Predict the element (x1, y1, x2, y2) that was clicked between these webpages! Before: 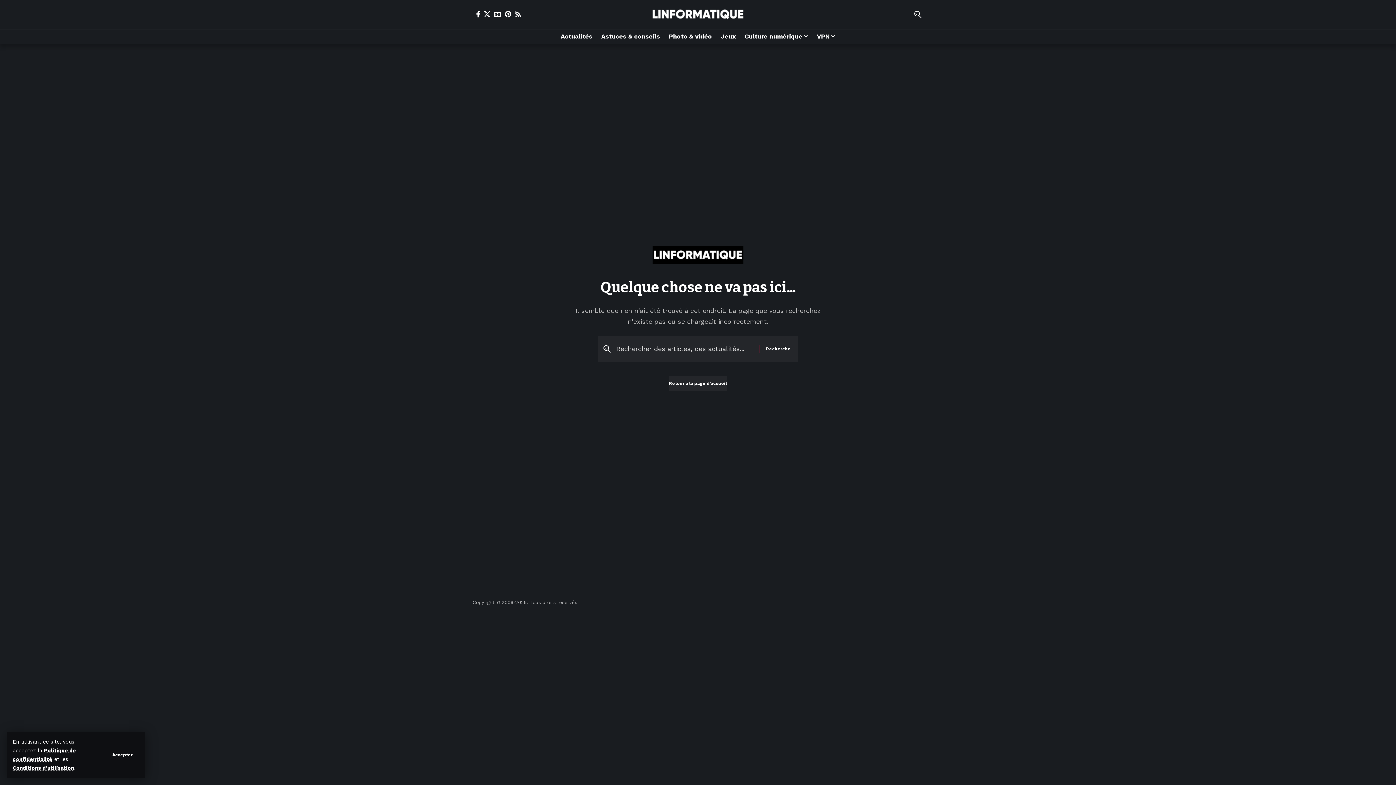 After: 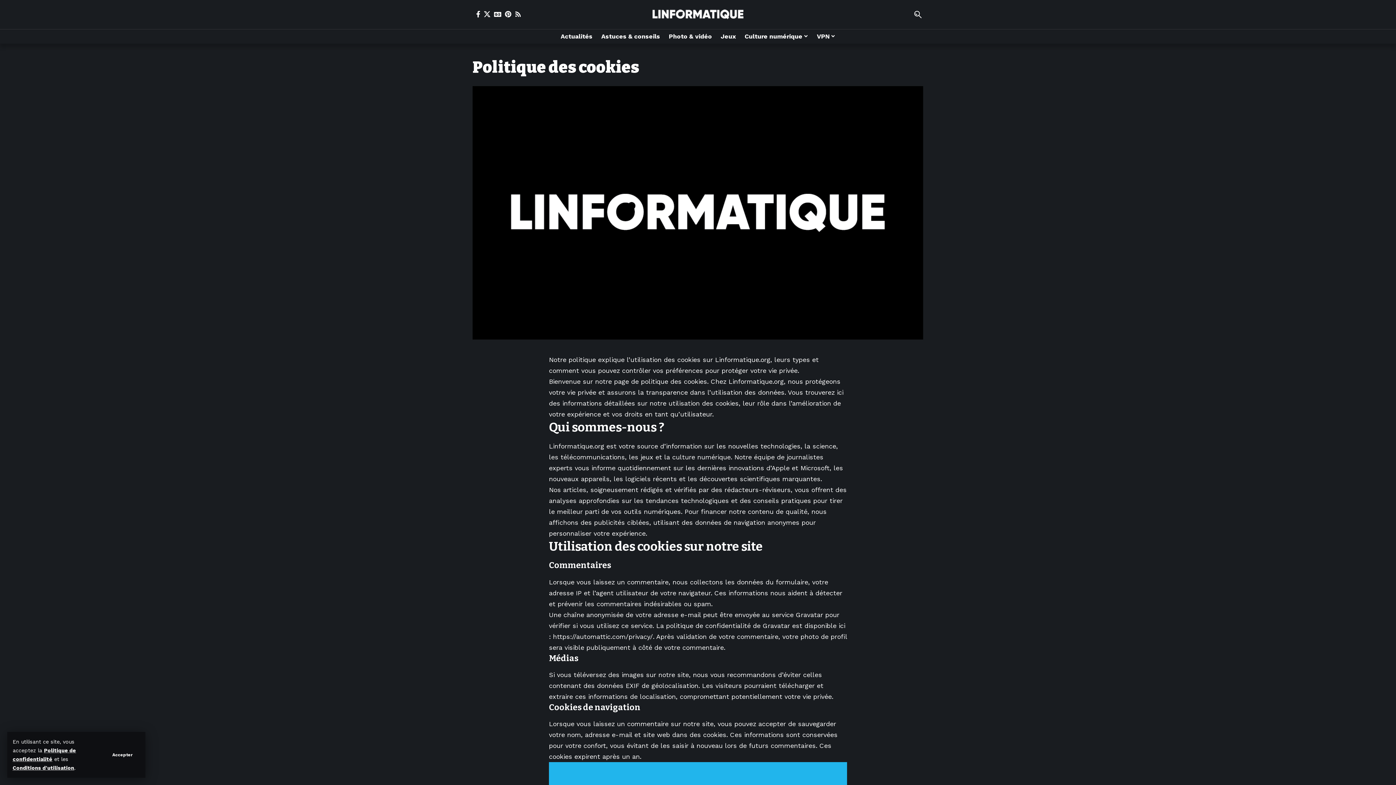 Action: bbox: (12, 765, 74, 771) label: Conditions d'utilisation